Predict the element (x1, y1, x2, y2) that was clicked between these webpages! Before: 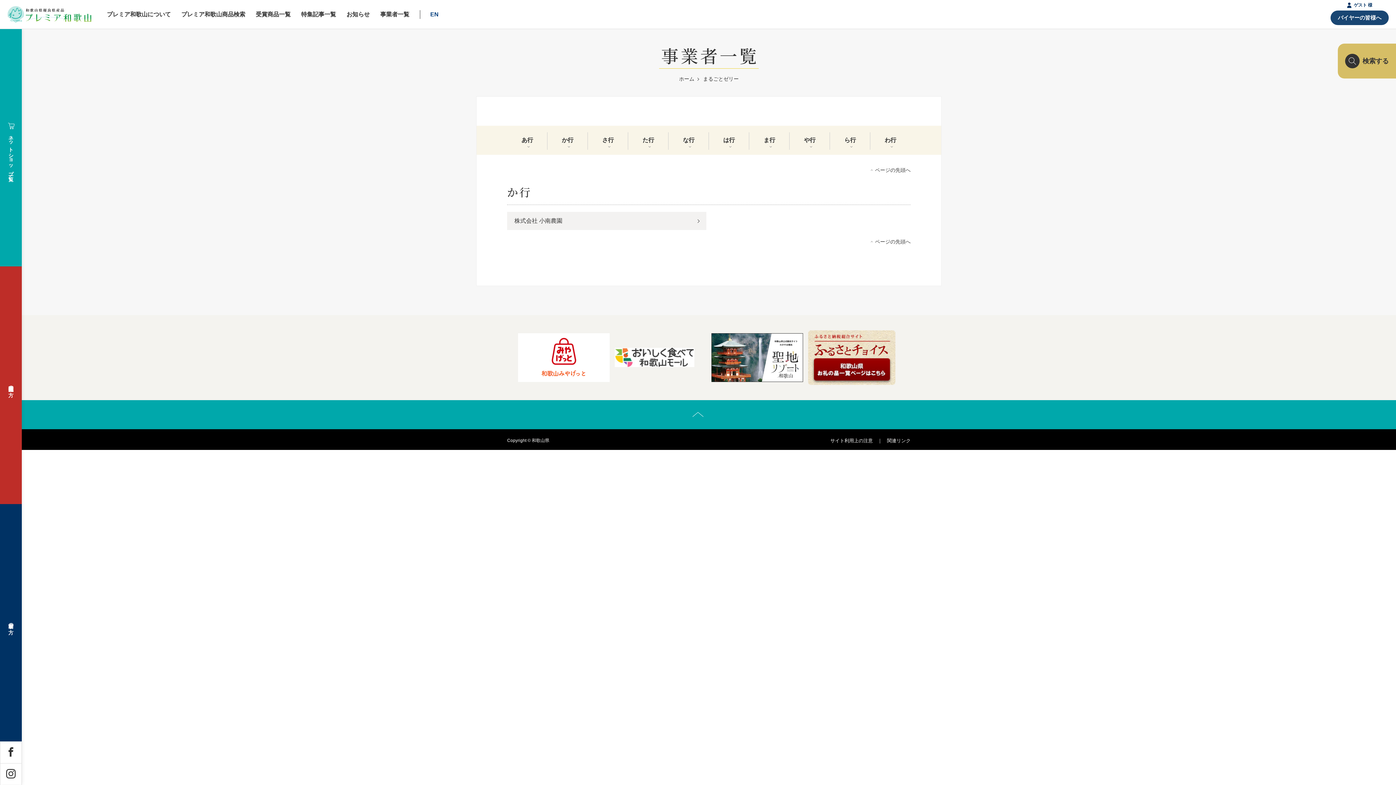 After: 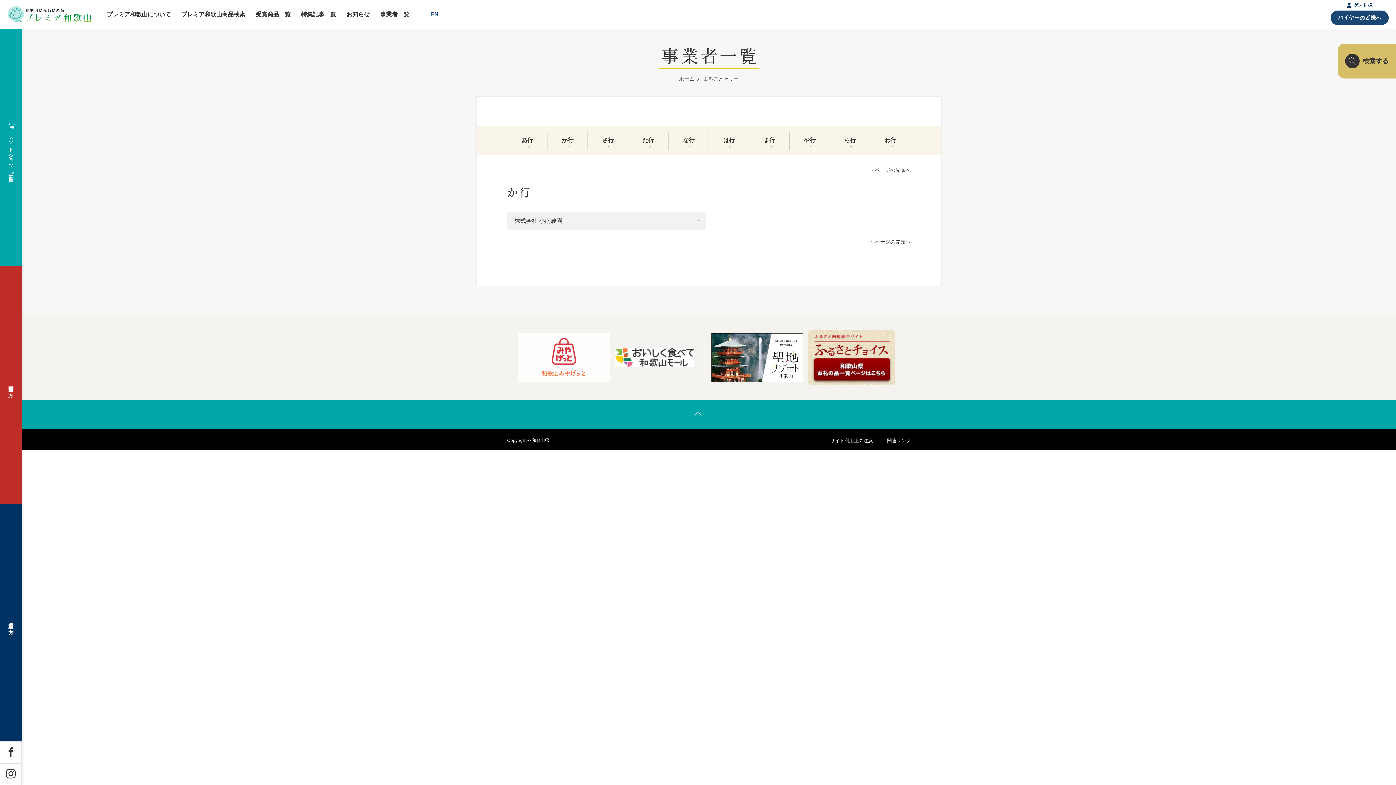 Action: bbox: (518, 333, 609, 382)